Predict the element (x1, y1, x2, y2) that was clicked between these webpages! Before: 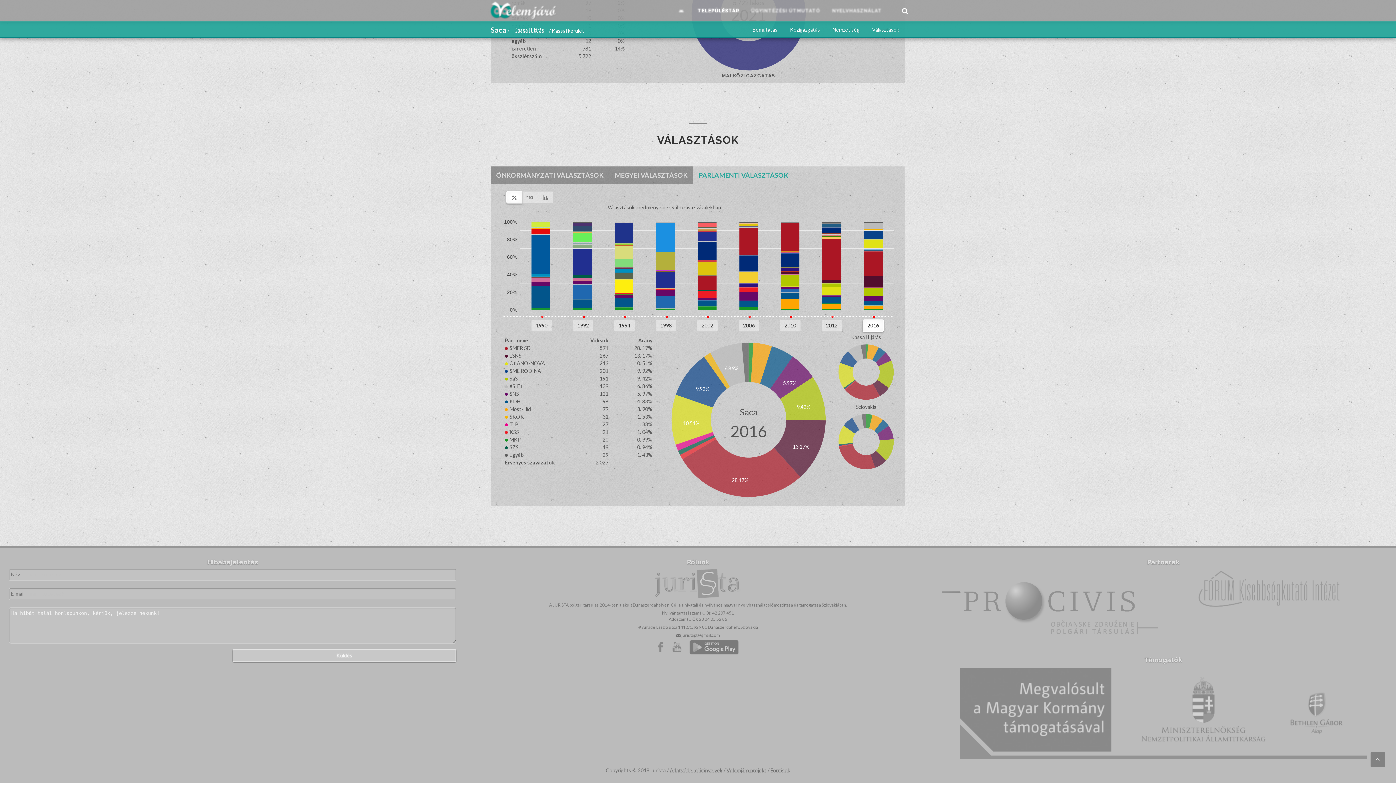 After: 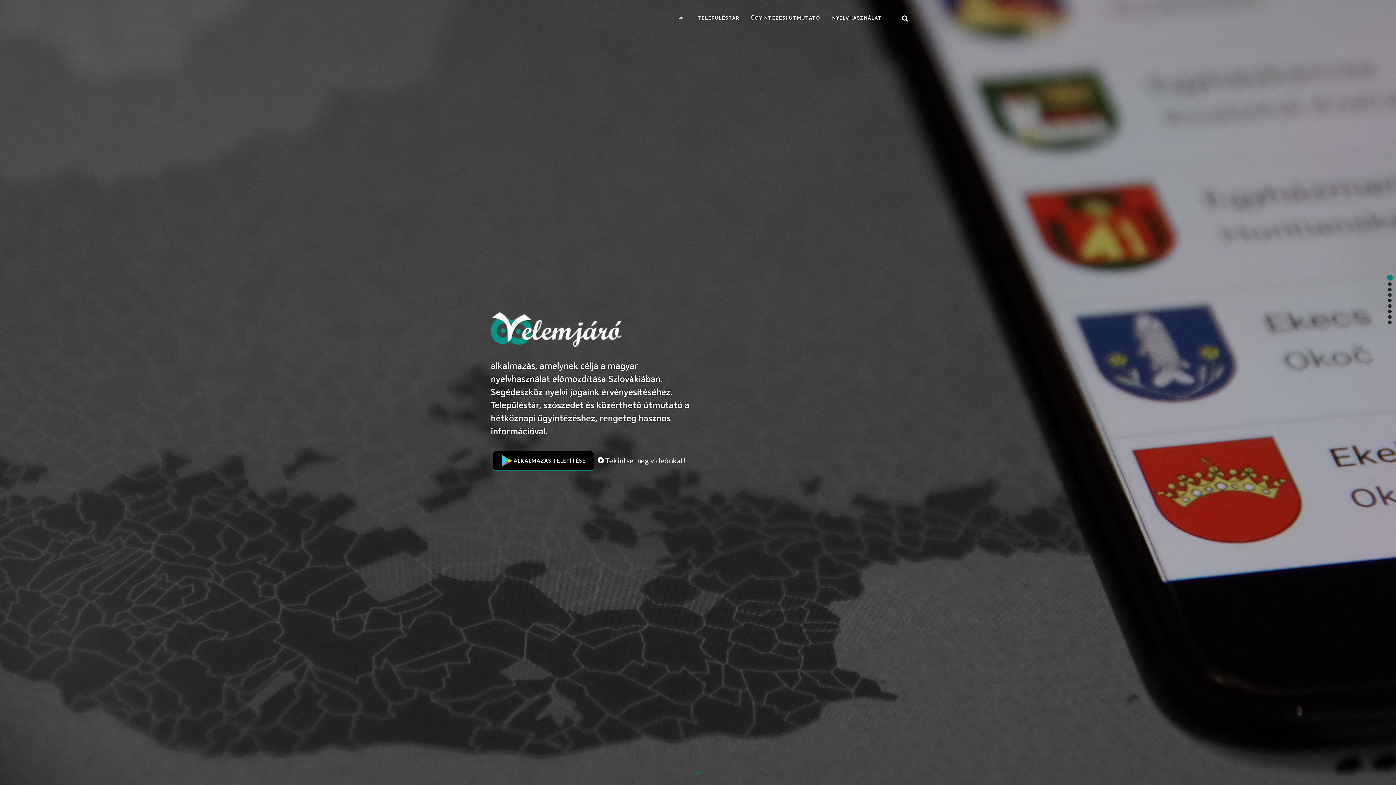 Action: bbox: (673, 0, 691, 36) label: android